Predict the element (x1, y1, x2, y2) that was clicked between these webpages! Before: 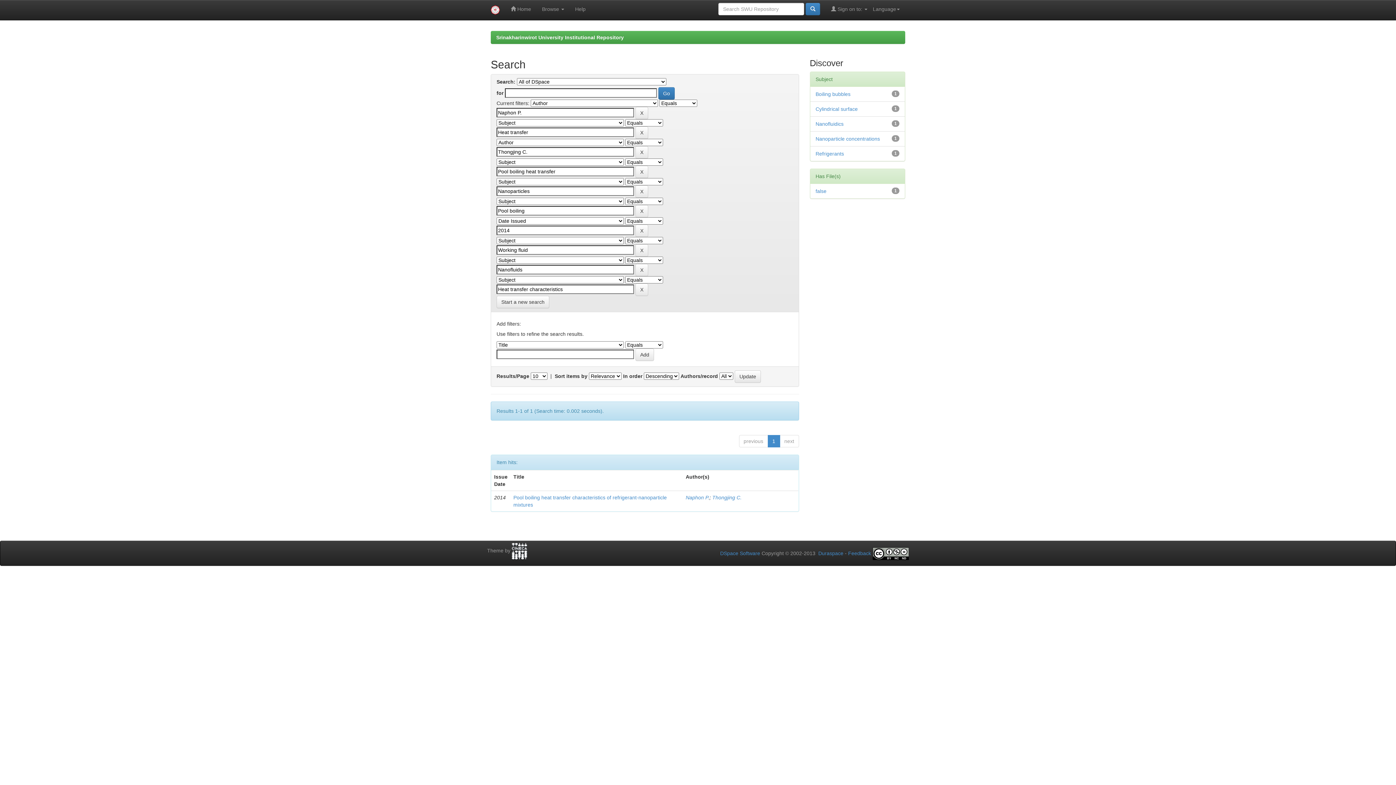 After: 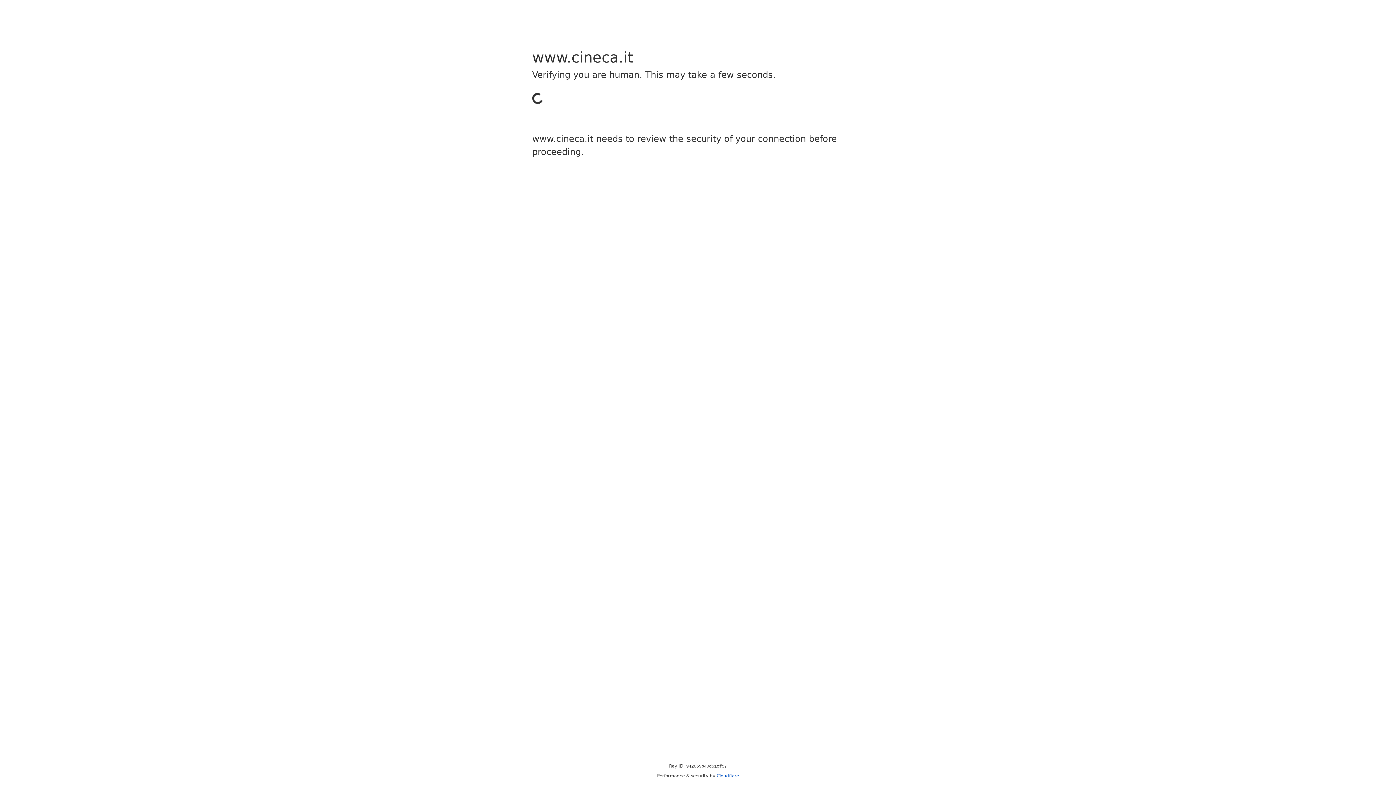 Action: bbox: (512, 548, 527, 553)